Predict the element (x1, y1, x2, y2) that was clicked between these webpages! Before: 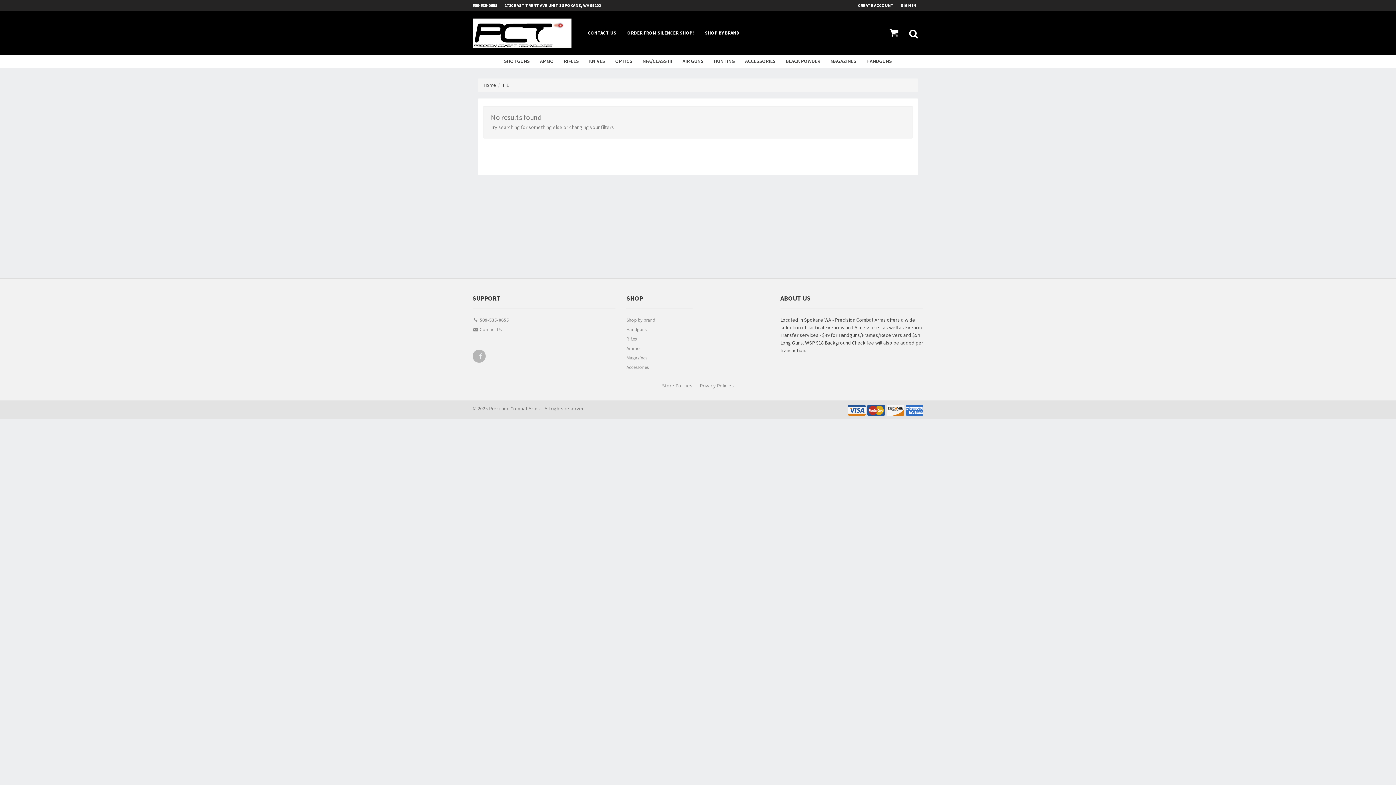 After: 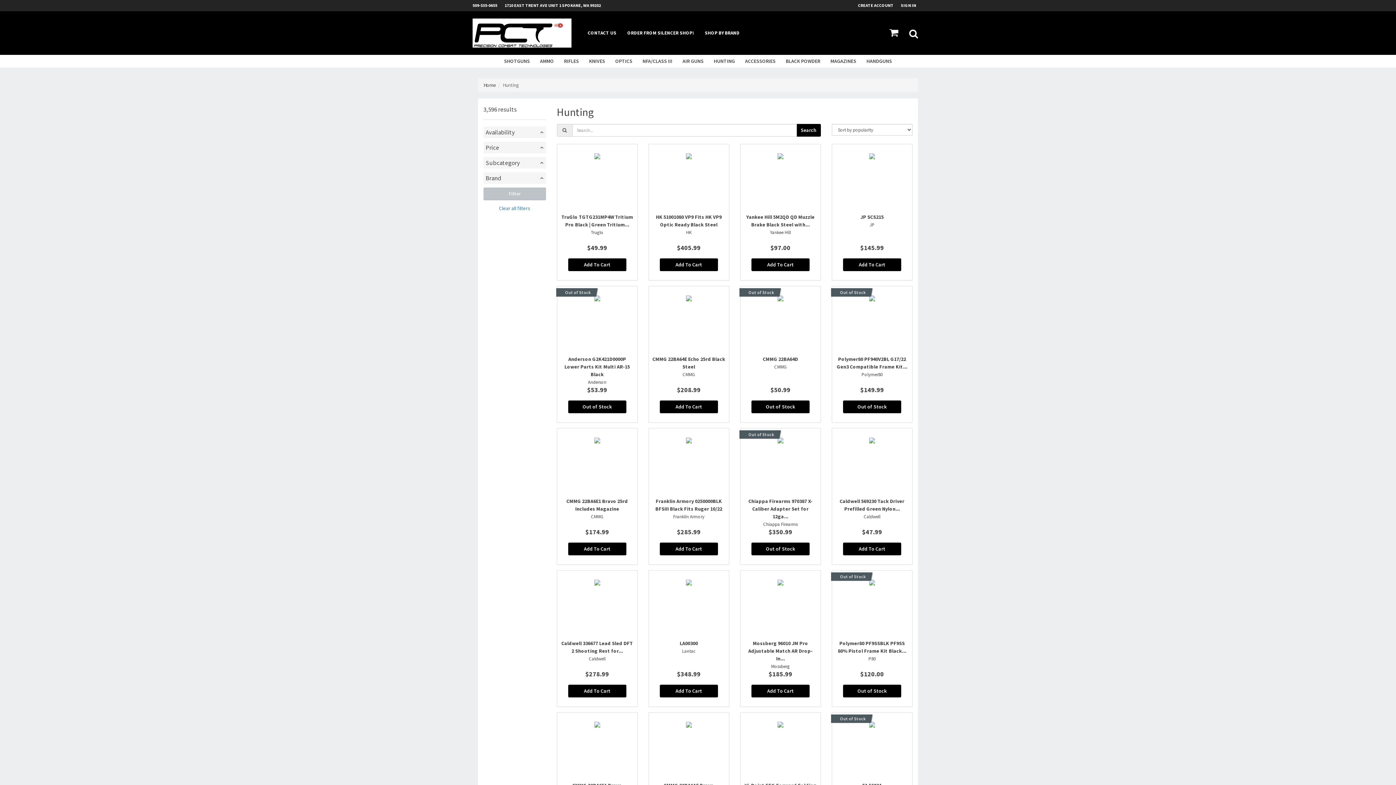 Action: label: HUNTING bbox: (708, 54, 740, 67)